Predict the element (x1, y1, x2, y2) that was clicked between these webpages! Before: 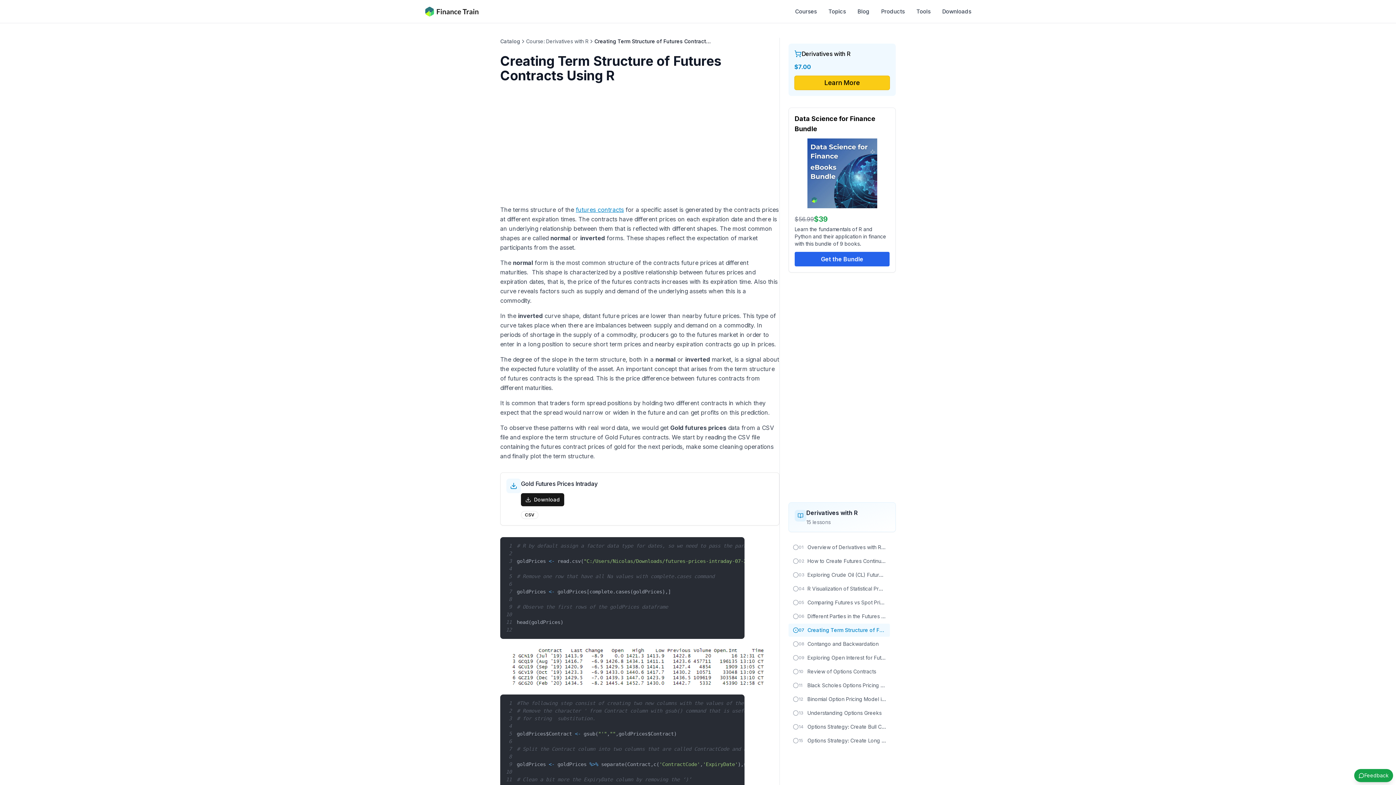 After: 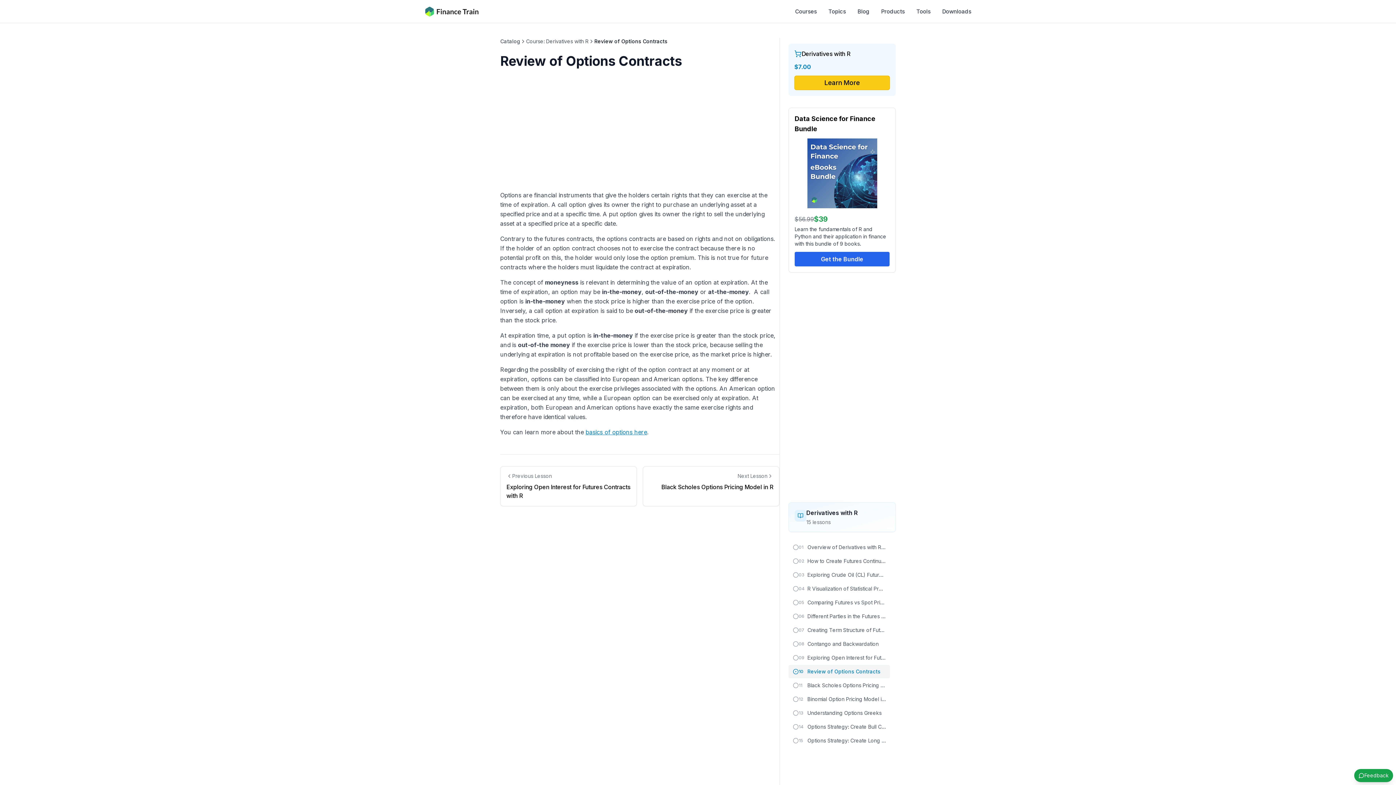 Action: label: 10
Review of Options Contracts bbox: (788, 665, 890, 678)